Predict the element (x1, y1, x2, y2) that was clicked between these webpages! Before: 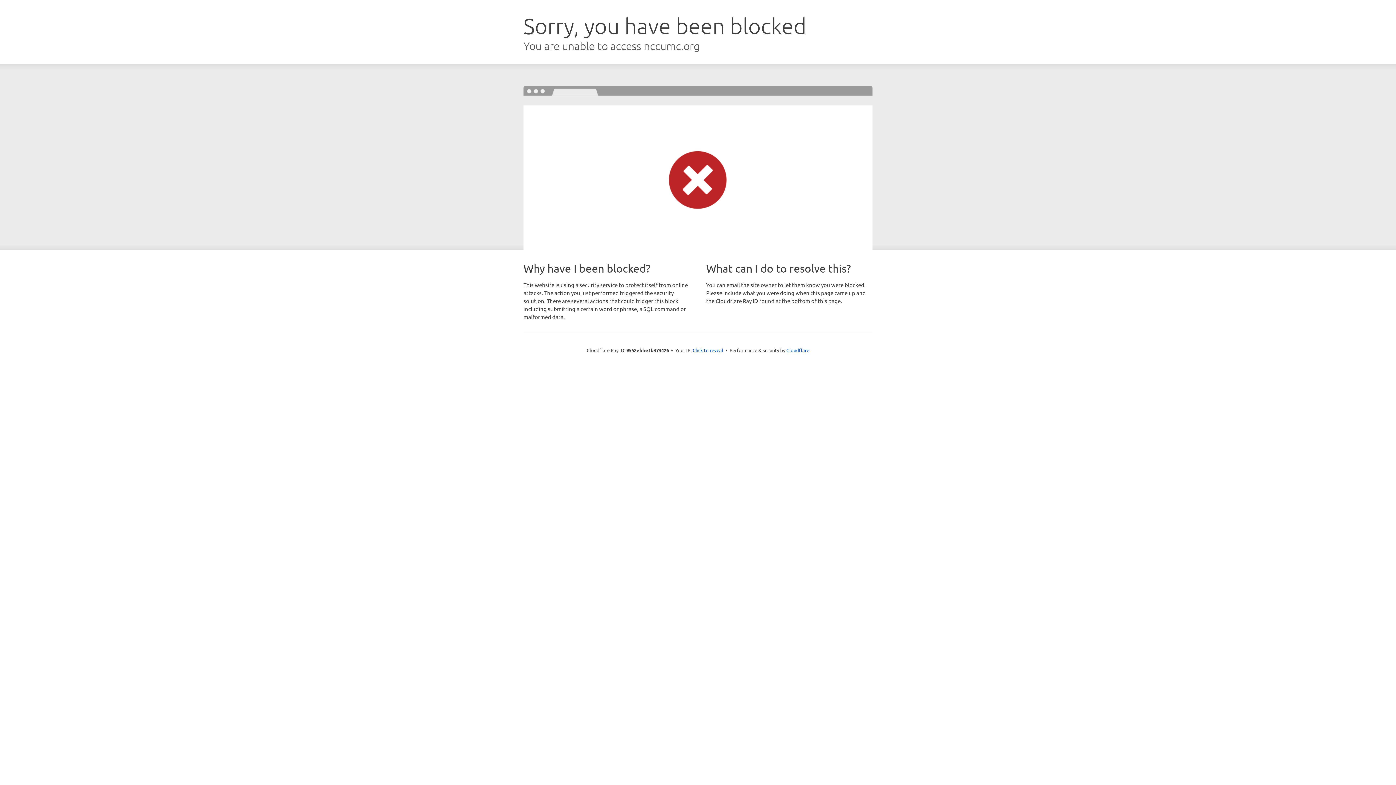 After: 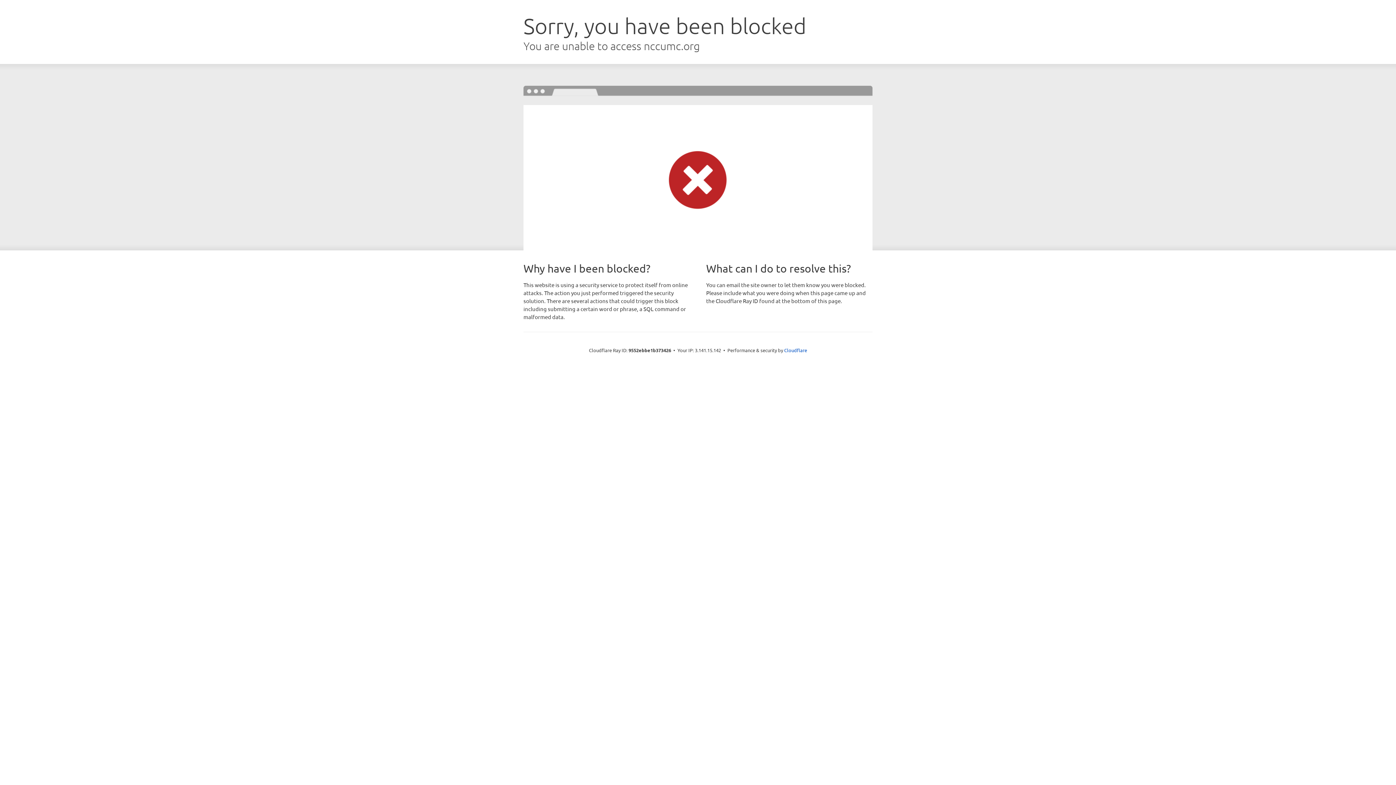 Action: label: Click to reveal bbox: (692, 346, 723, 353)